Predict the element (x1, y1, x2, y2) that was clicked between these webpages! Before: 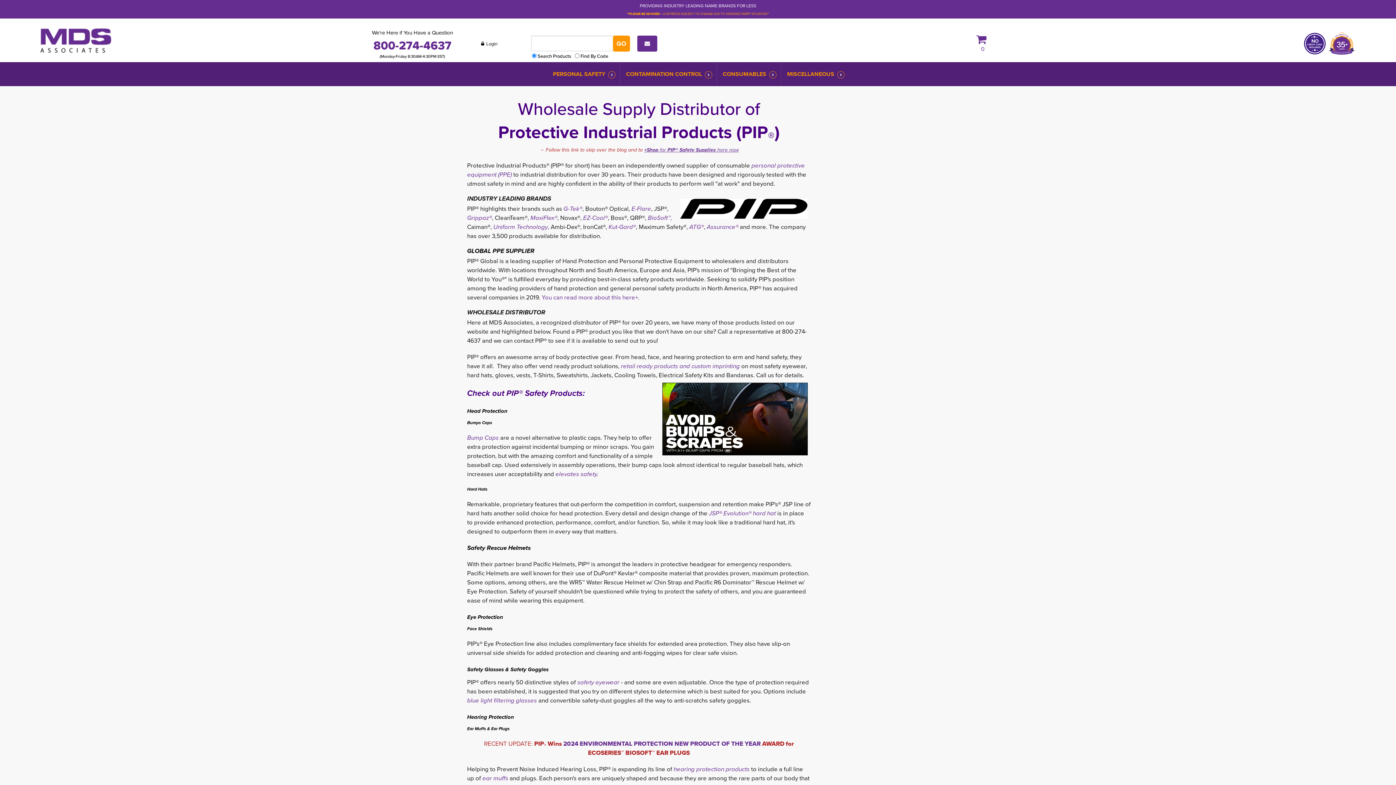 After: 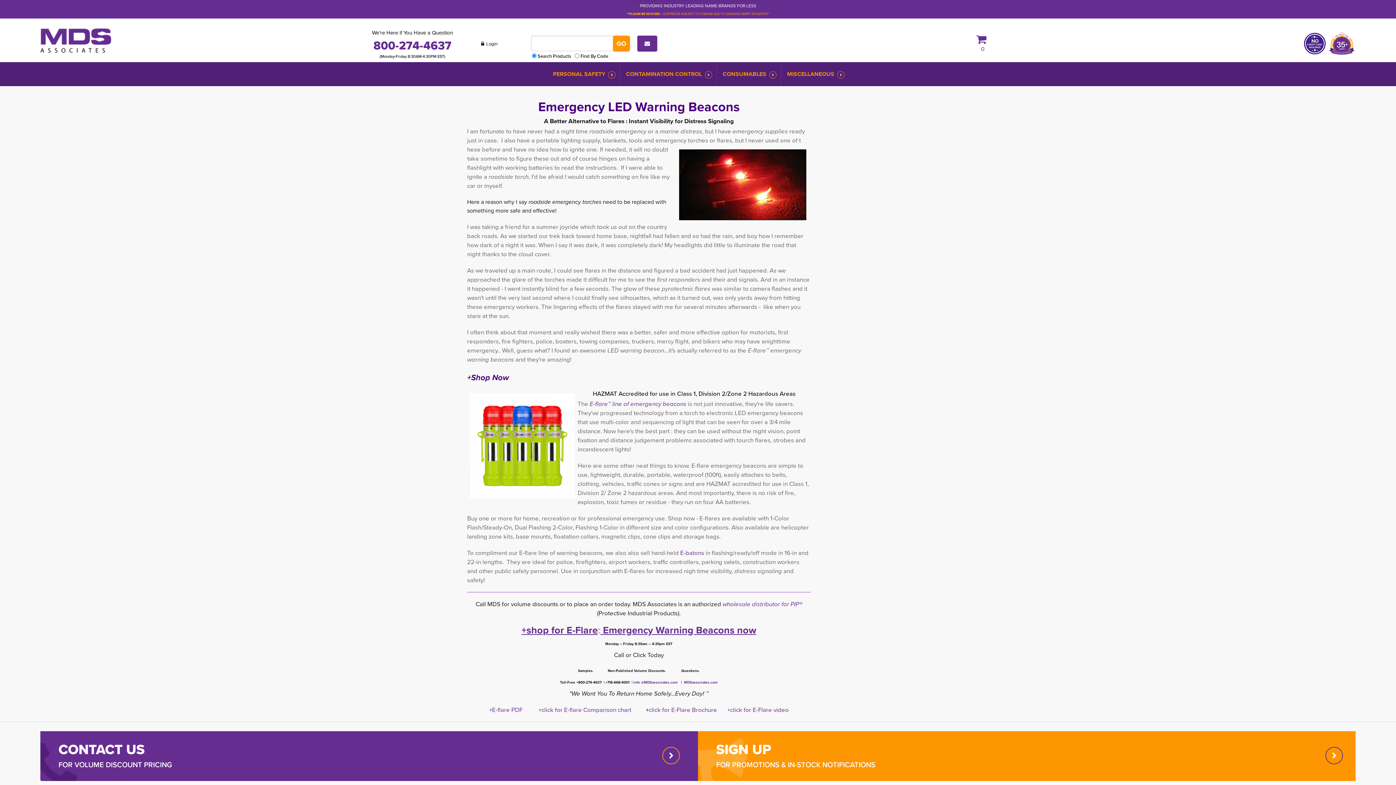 Action: bbox: (631, 204, 651, 213) label: E-Flare